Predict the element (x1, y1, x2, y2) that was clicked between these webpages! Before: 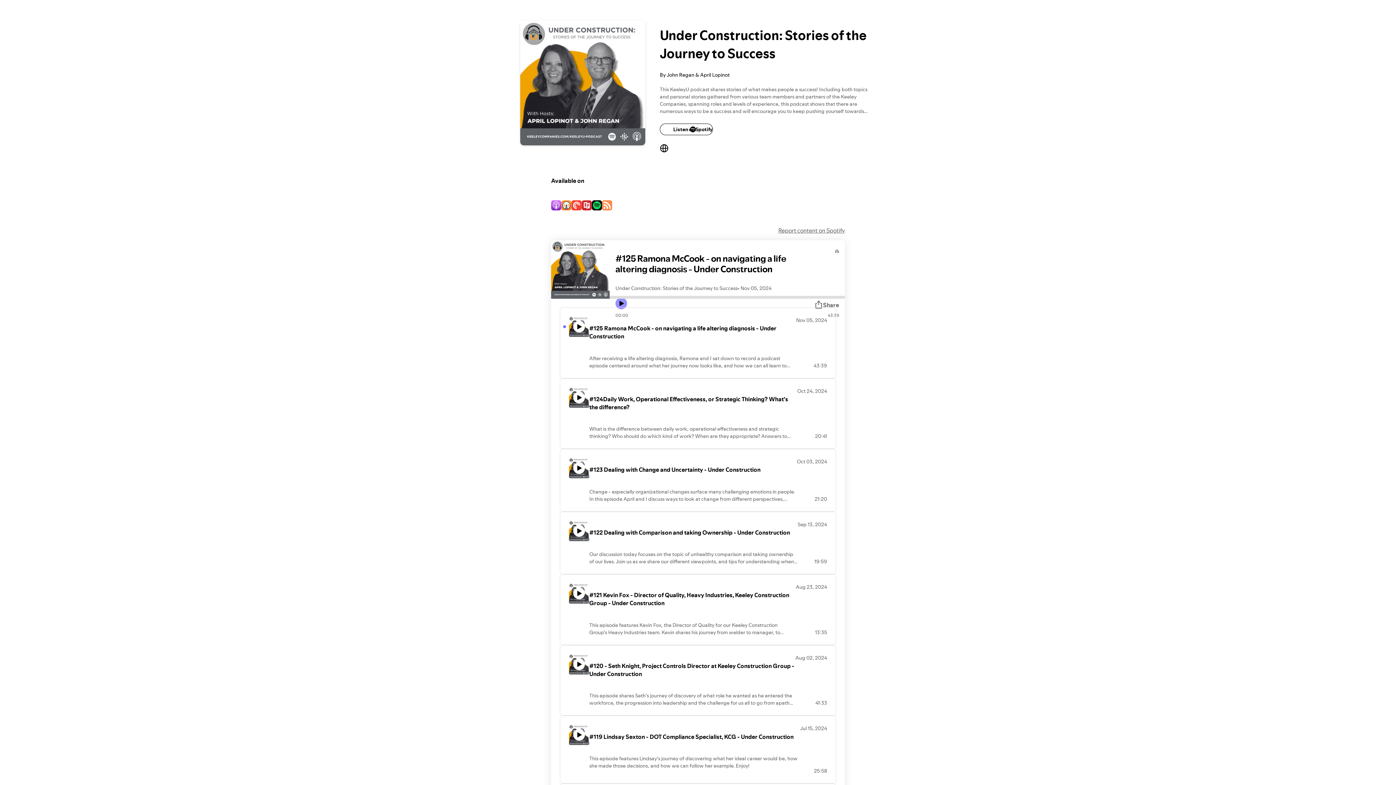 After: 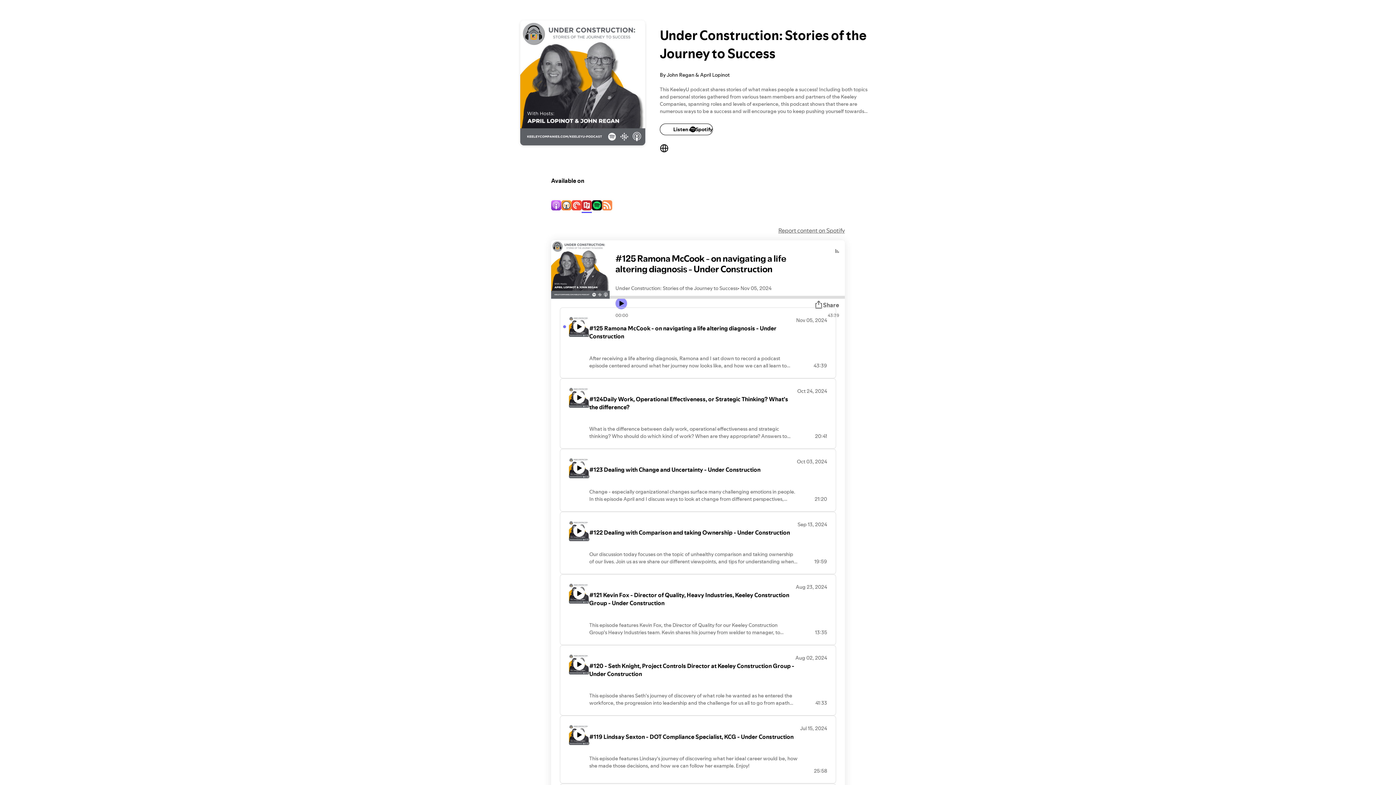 Action: bbox: (581, 200, 592, 212)